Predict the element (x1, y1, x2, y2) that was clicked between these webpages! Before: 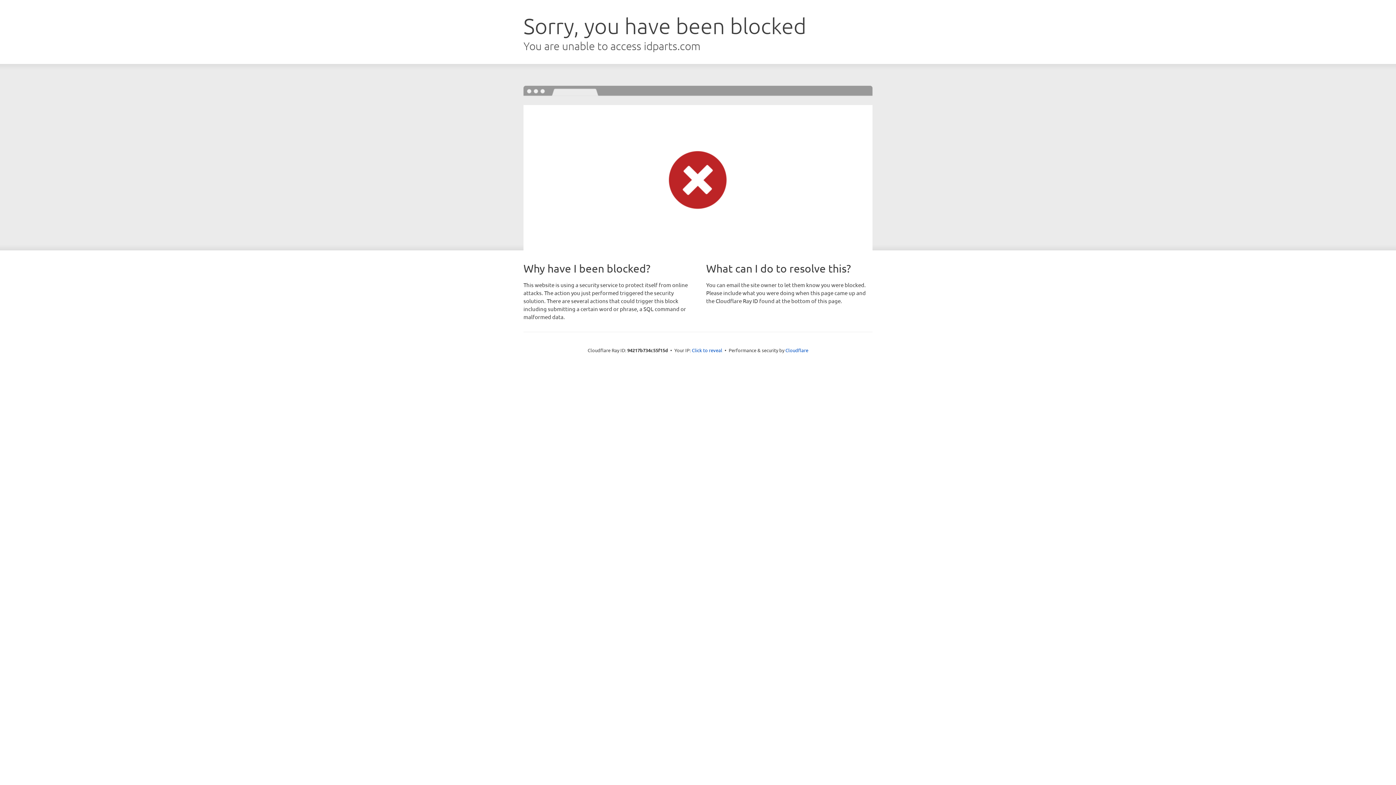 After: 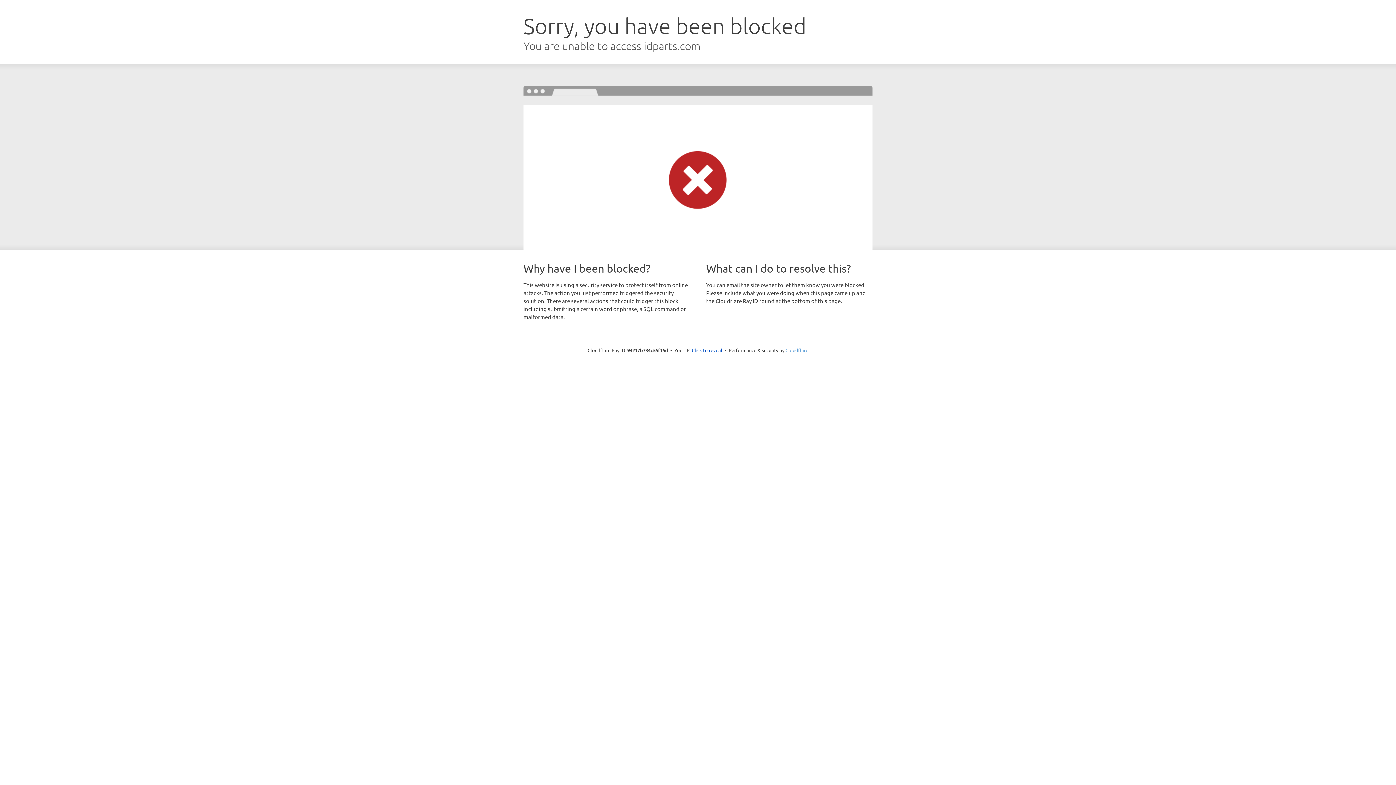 Action: label: Cloudflare bbox: (785, 347, 808, 353)